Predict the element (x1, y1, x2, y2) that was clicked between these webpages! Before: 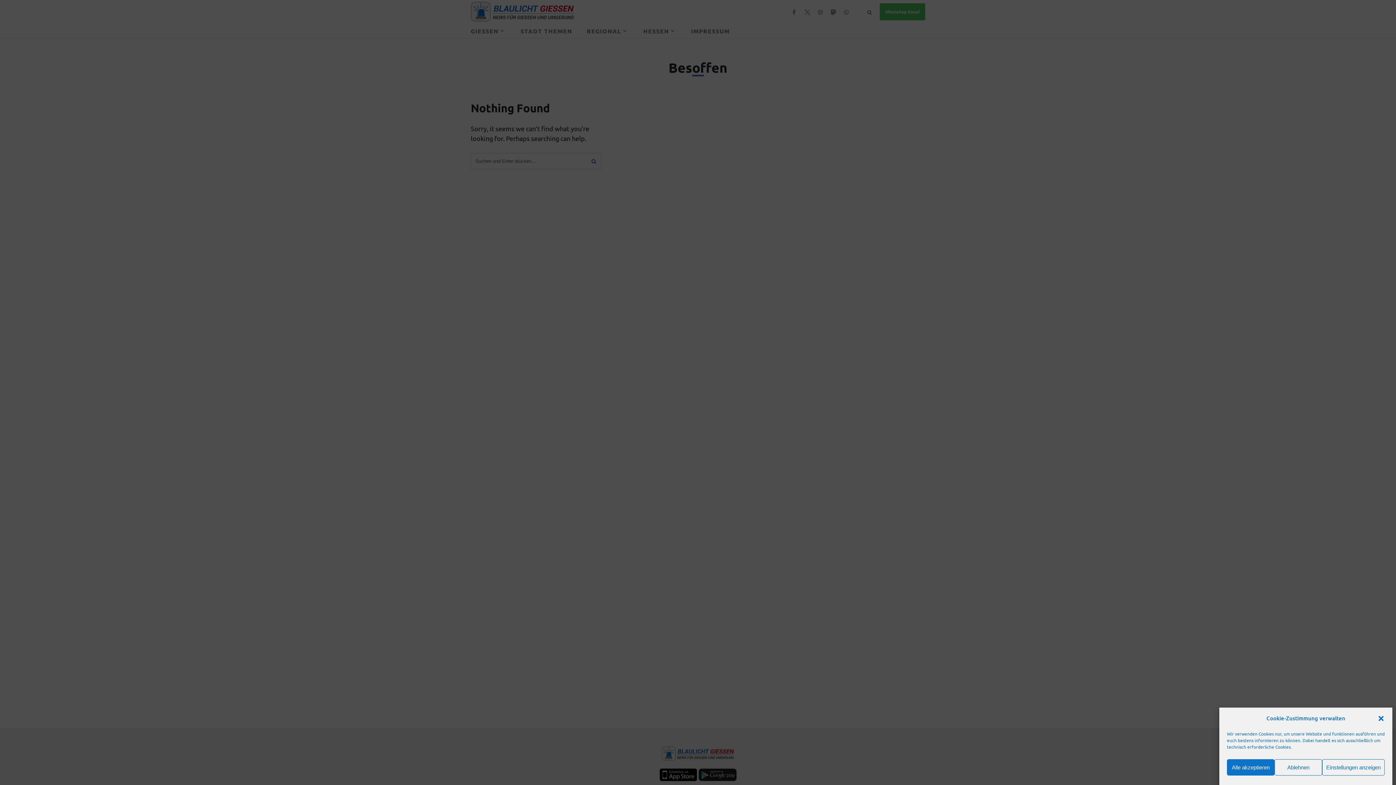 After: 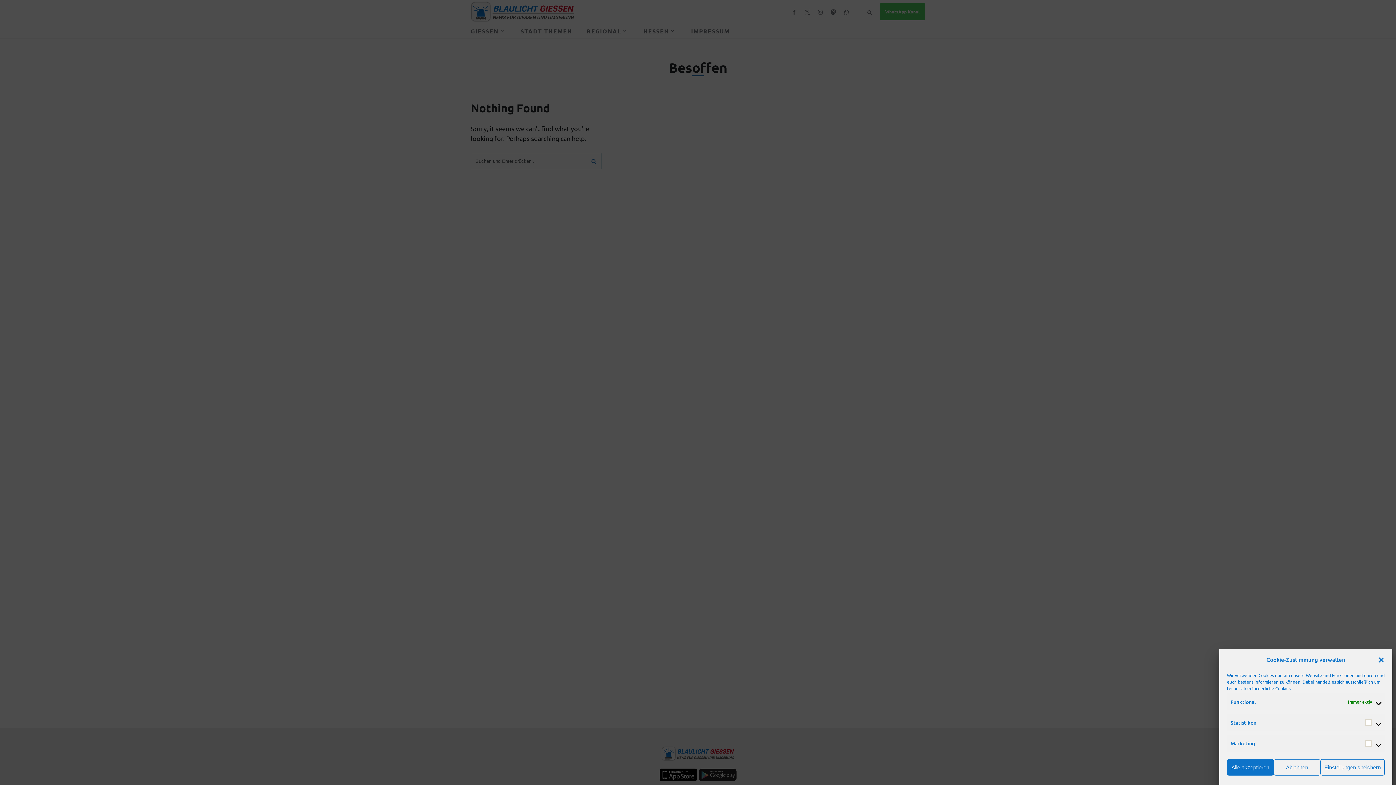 Action: label: Einstellungen anzeigen bbox: (1322, 759, 1385, 776)